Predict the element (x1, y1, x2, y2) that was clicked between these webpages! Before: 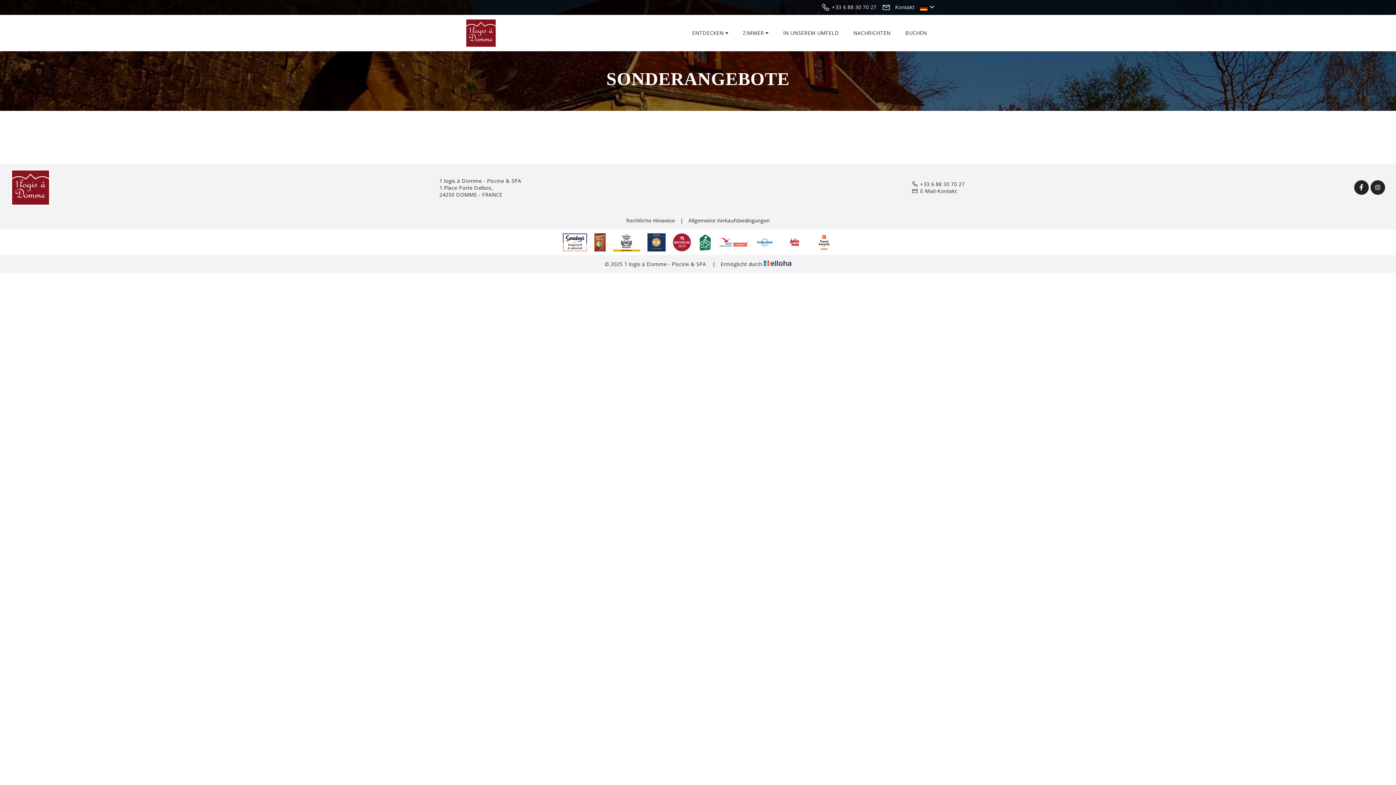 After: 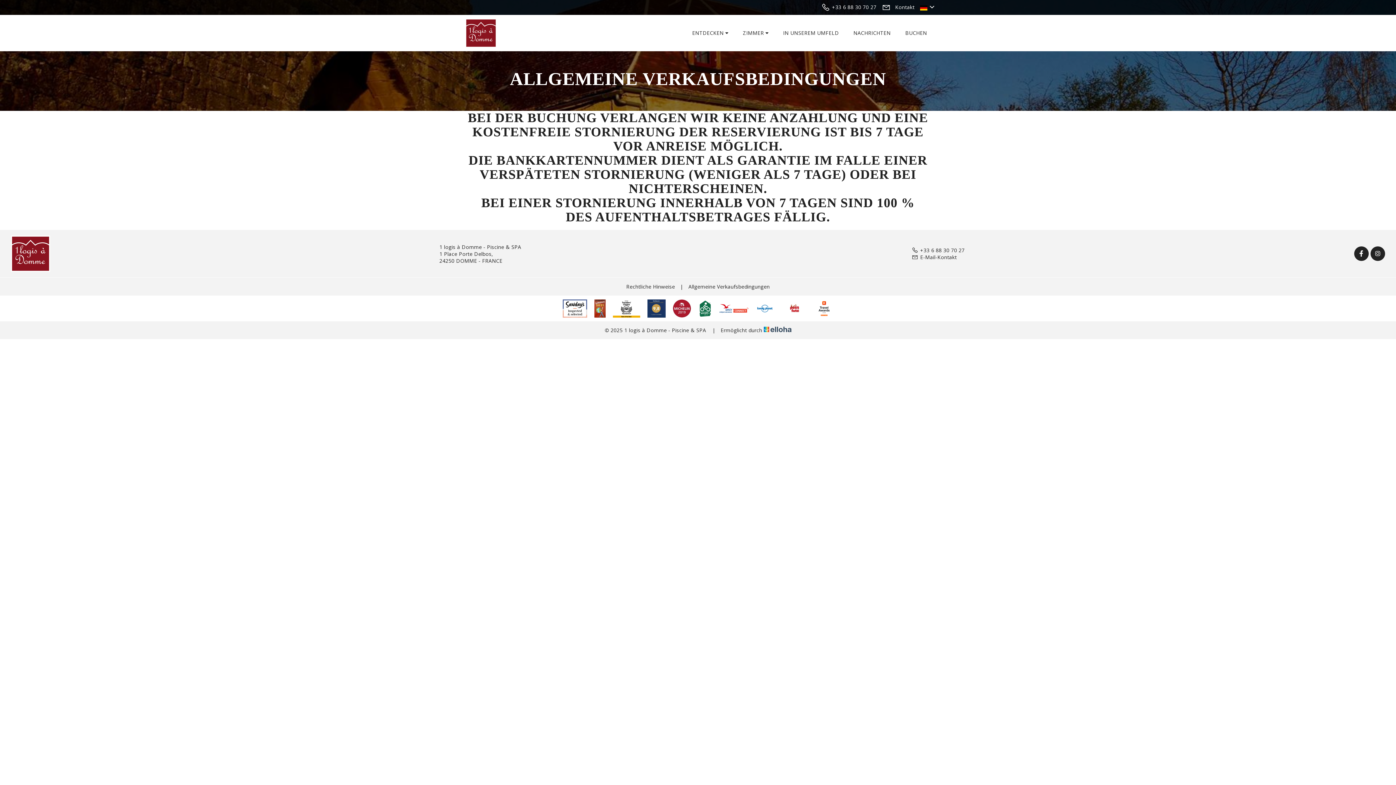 Action: label: Allgemeine Verkaufsbedingungen bbox: (688, 217, 769, 224)